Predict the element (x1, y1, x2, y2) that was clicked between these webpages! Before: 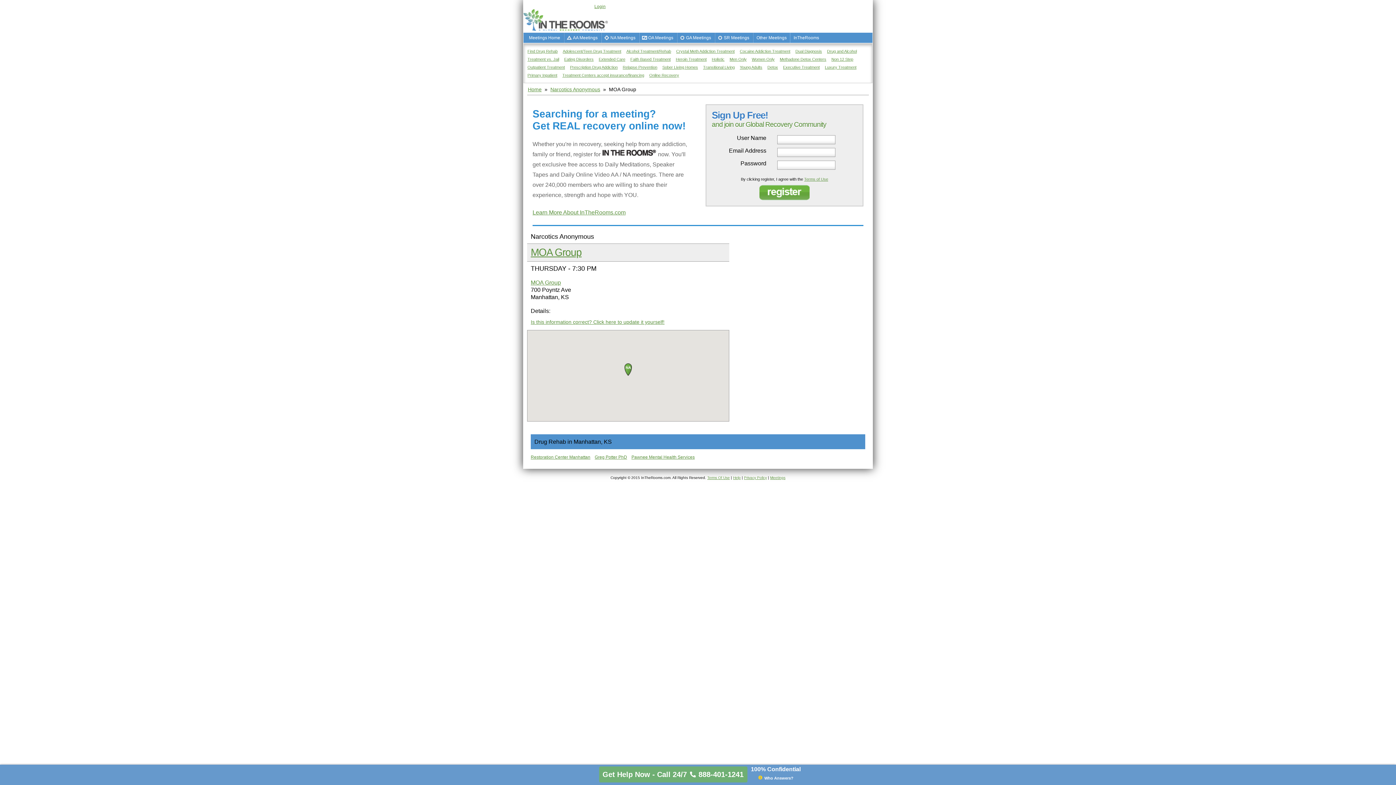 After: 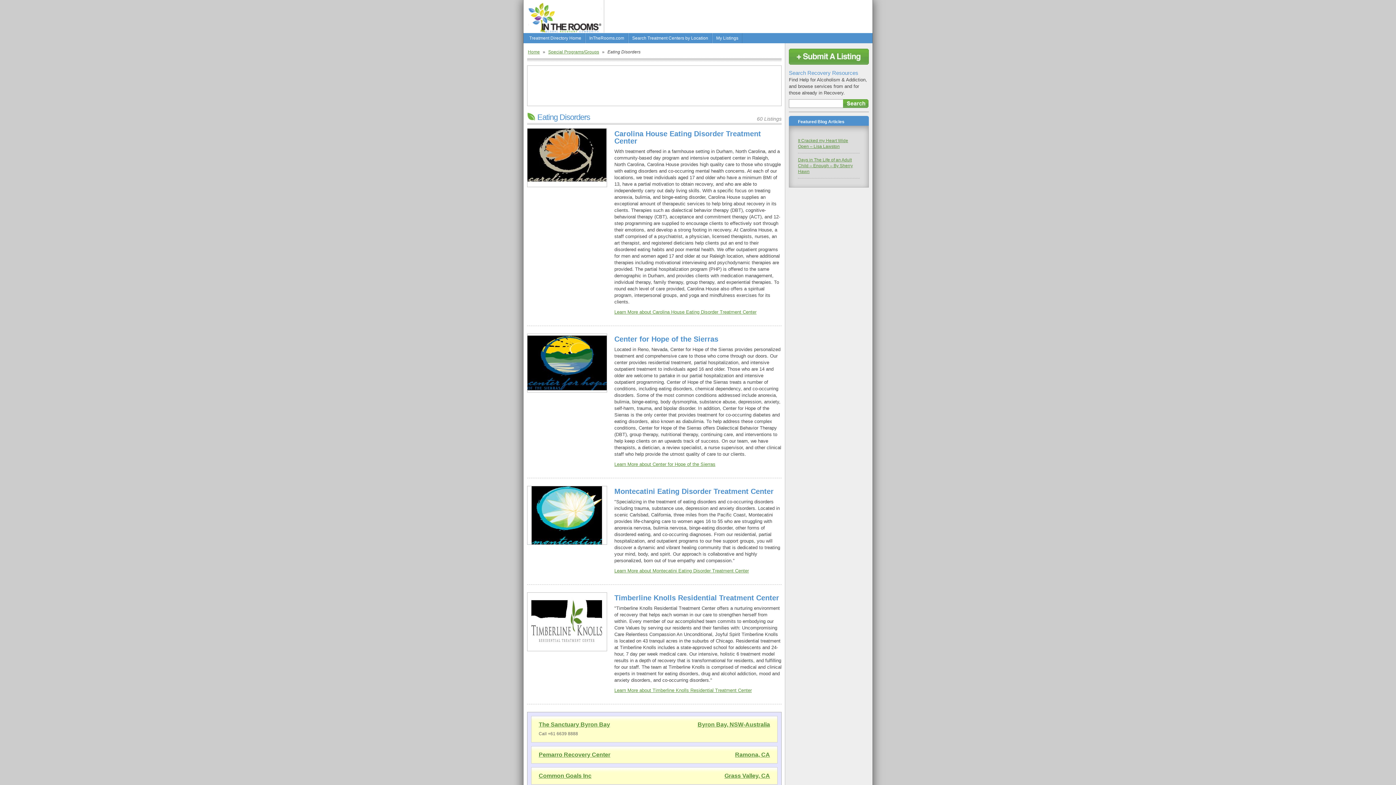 Action: bbox: (564, 57, 593, 61) label: Eating Disorders